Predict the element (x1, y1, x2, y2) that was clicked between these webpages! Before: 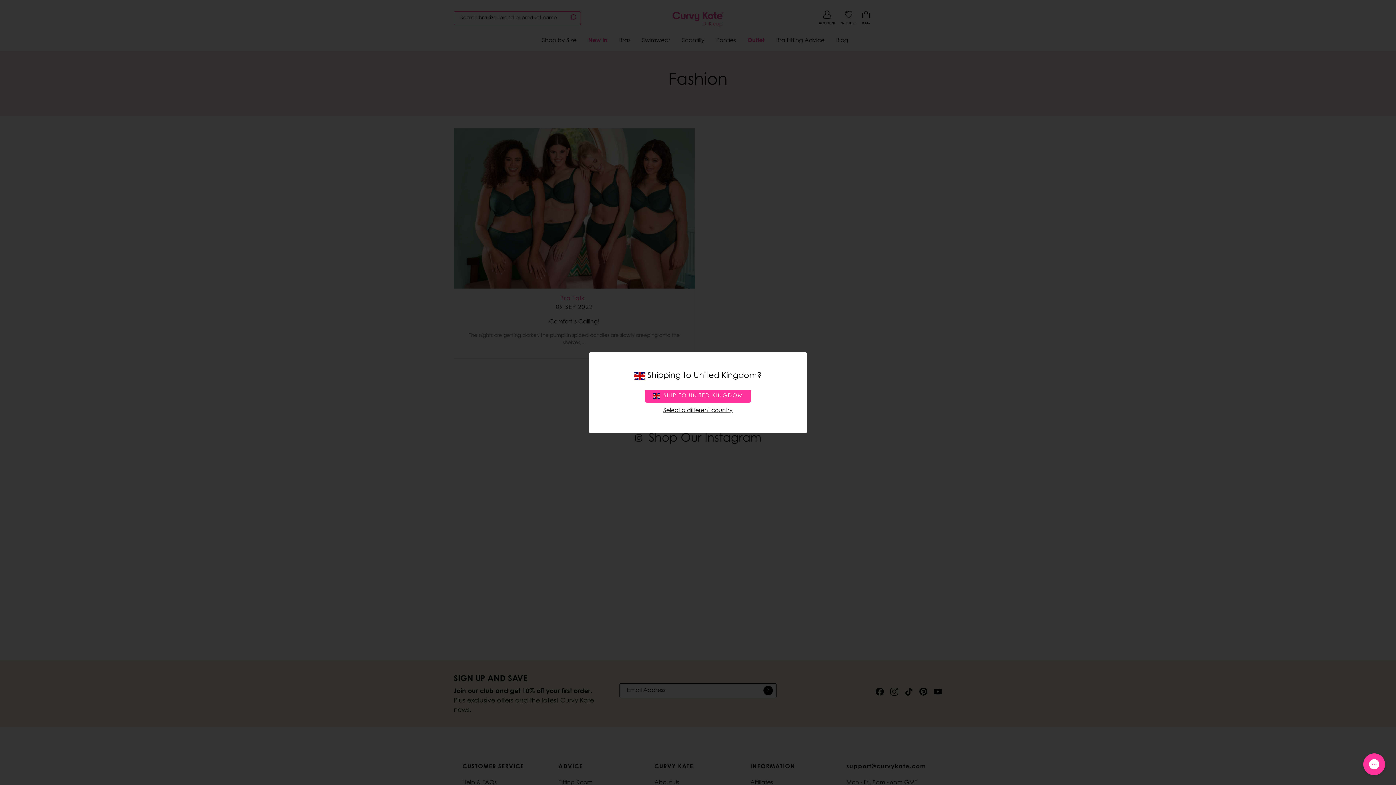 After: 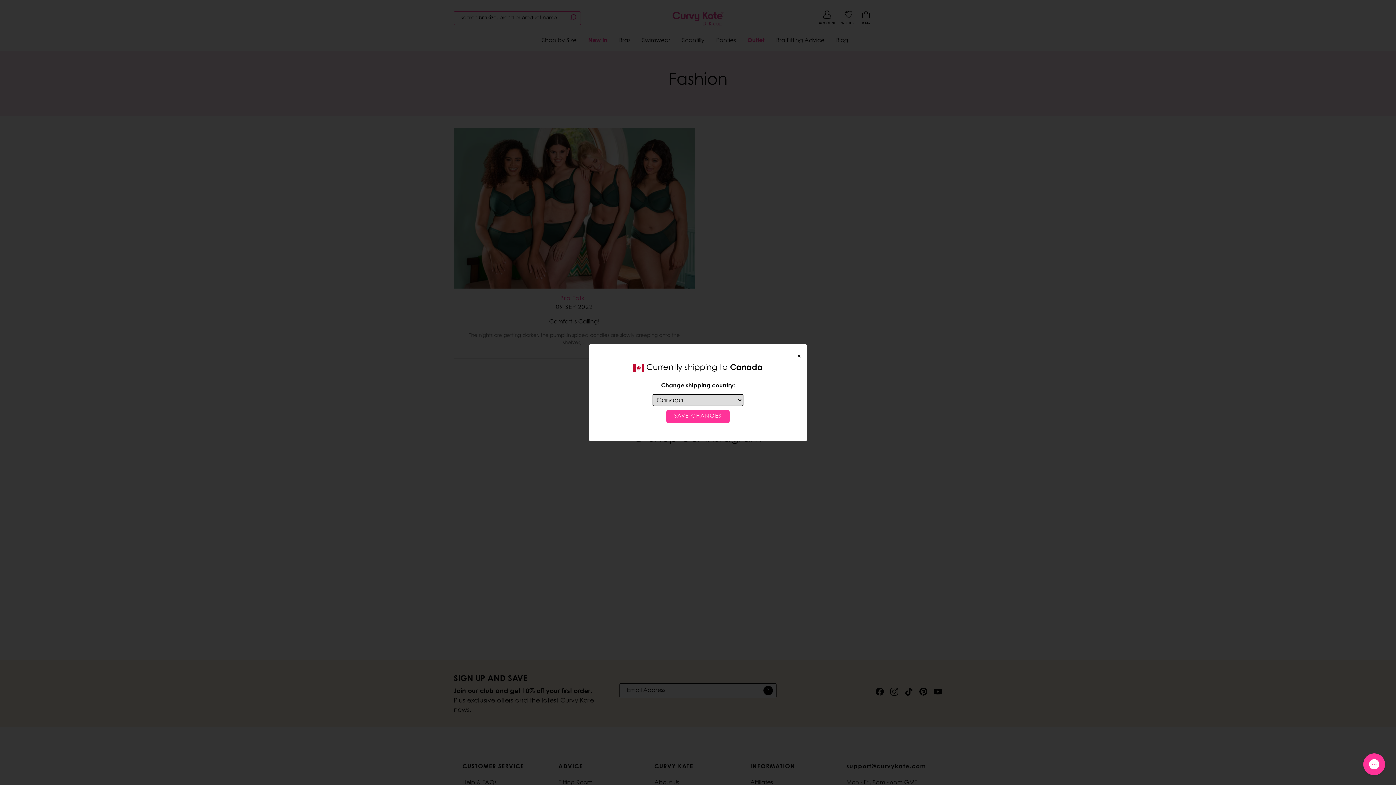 Action: label: Select a different country bbox: (607, 402, 789, 415)